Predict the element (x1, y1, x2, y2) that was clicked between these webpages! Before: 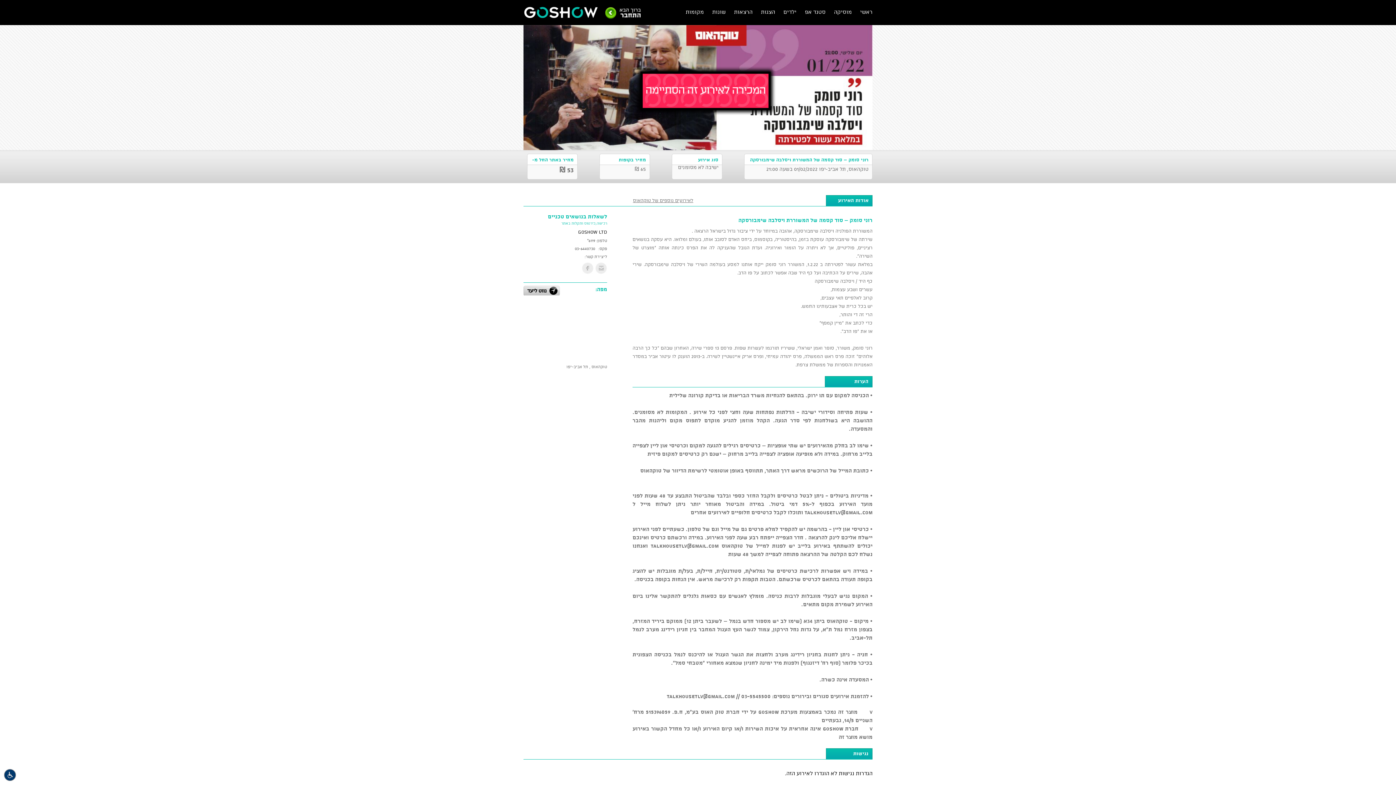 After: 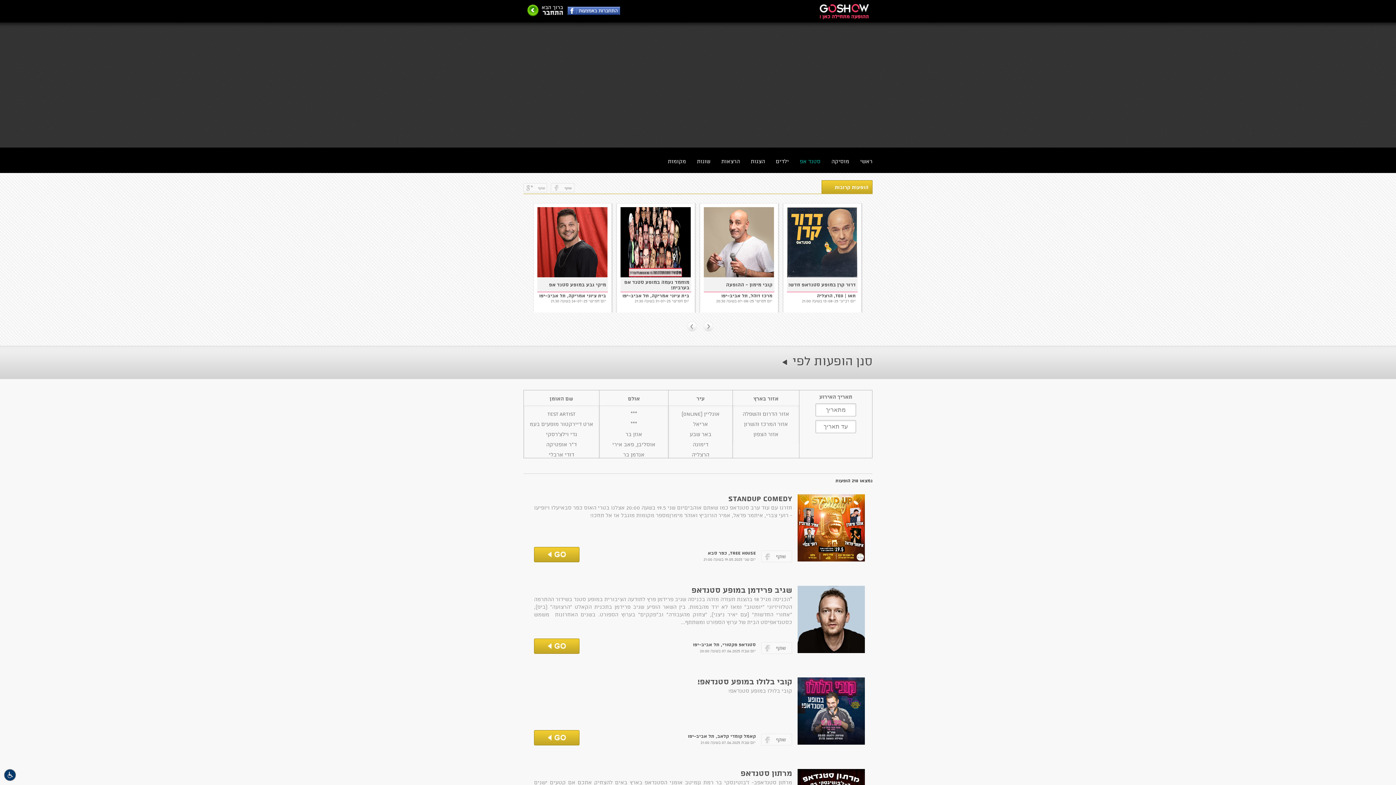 Action: bbox: (805, 8, 825, 14) label: סטנד אפ